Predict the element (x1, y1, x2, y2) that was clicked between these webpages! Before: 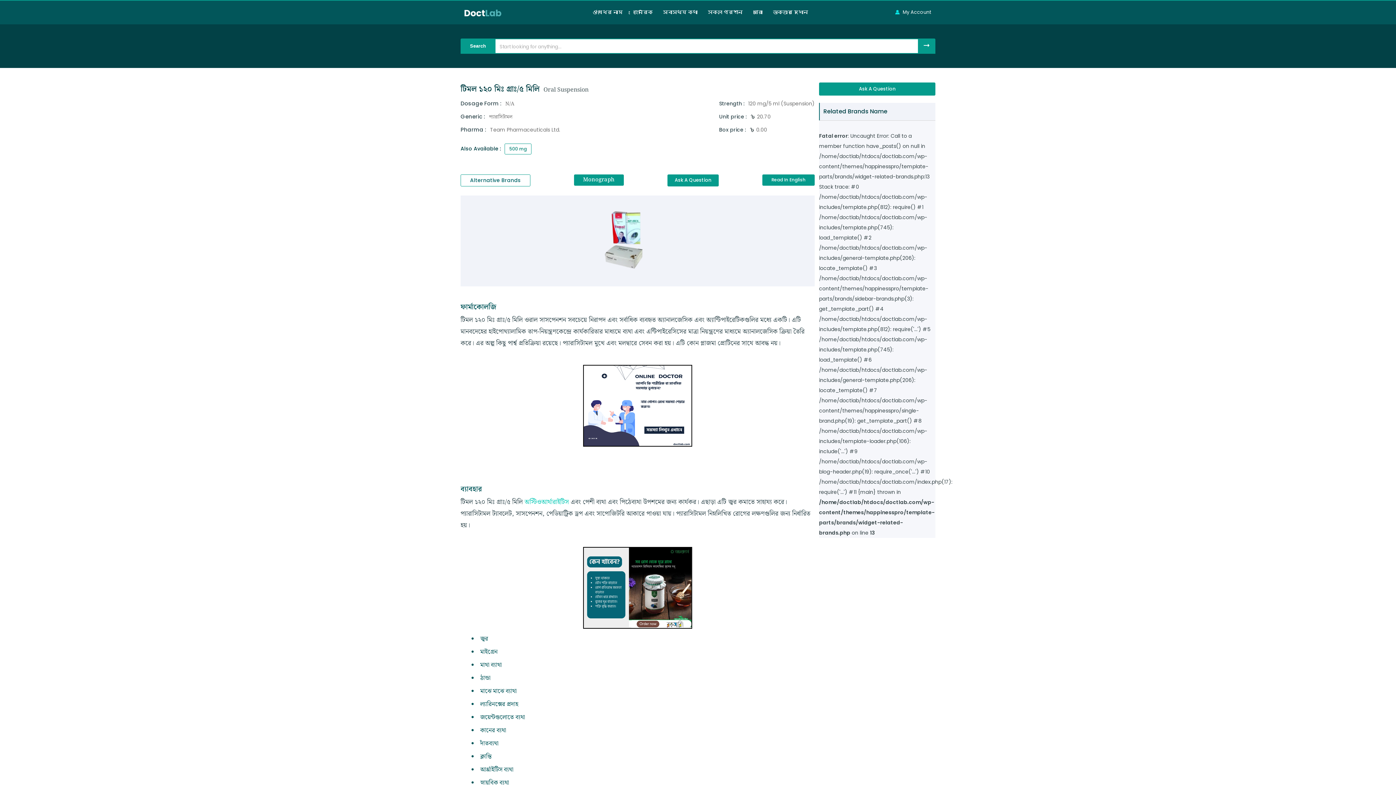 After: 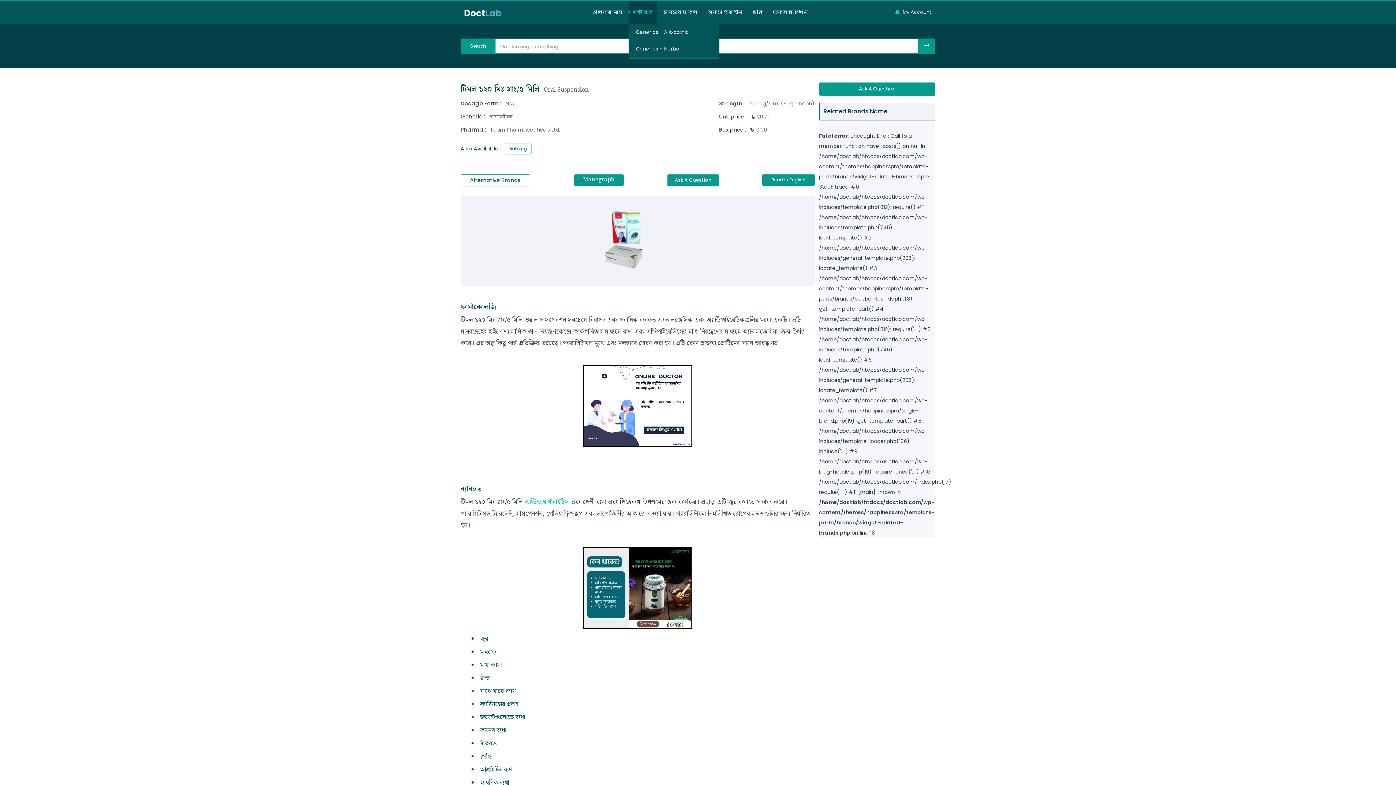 Action: label: জেনেরিক bbox: (628, 0, 657, 24)